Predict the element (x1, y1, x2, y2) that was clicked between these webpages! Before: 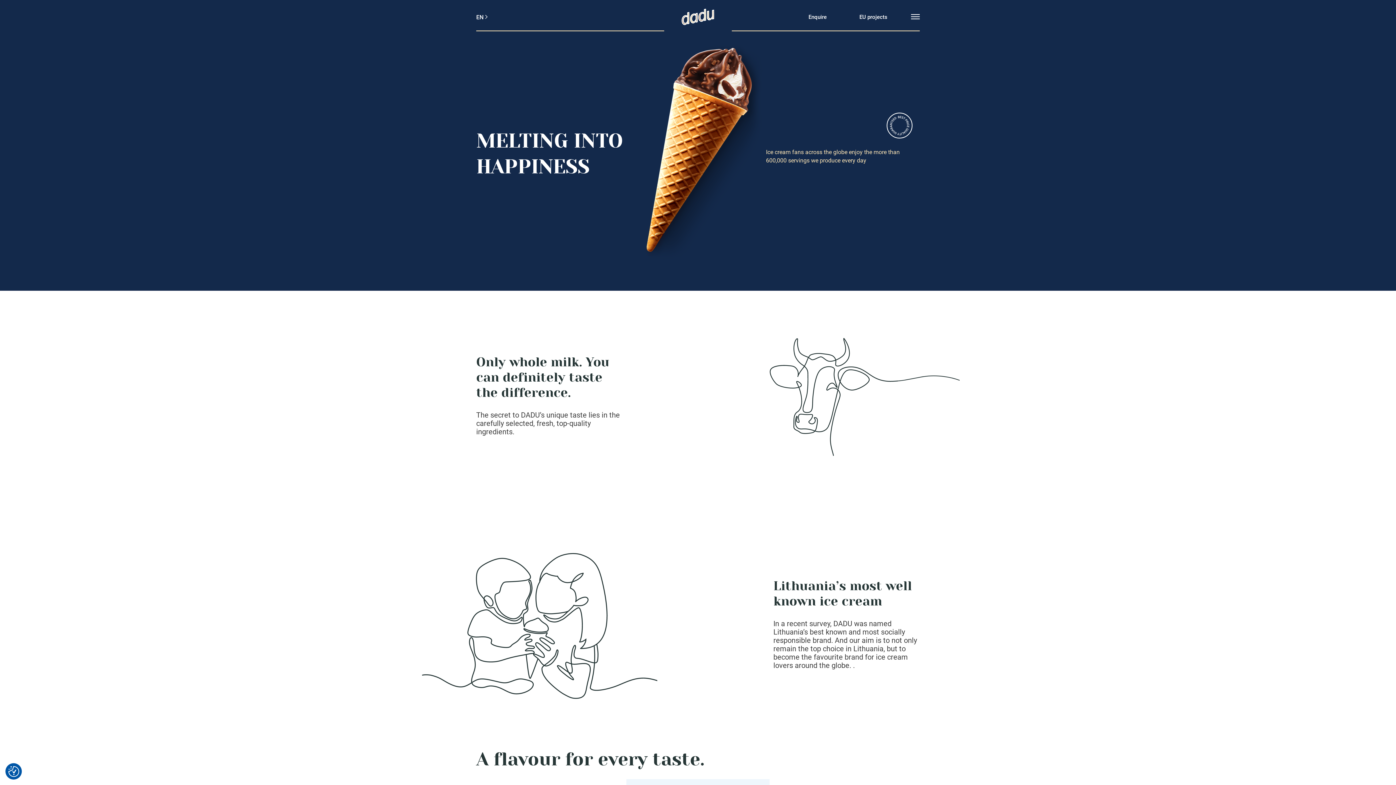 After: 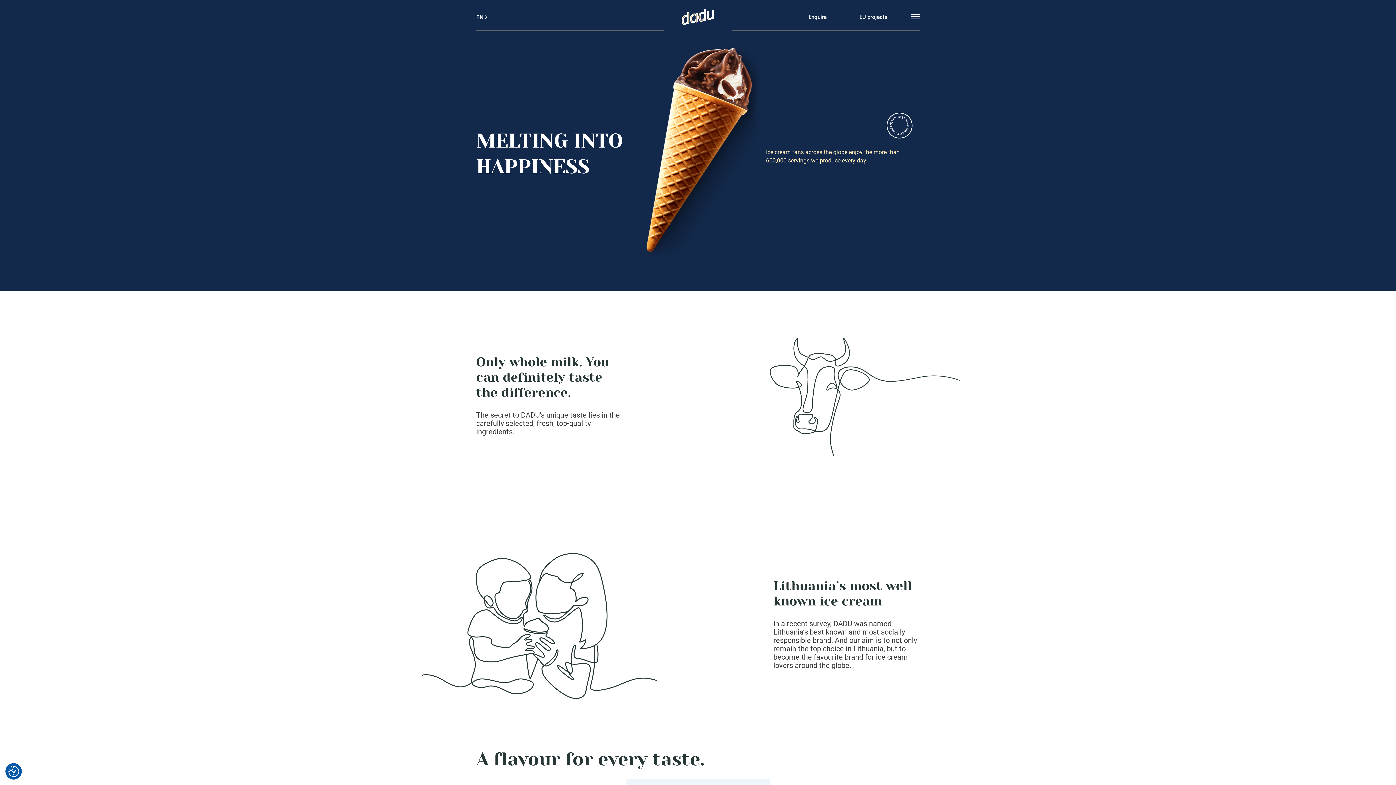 Action: bbox: (681, 19, 714, 26)